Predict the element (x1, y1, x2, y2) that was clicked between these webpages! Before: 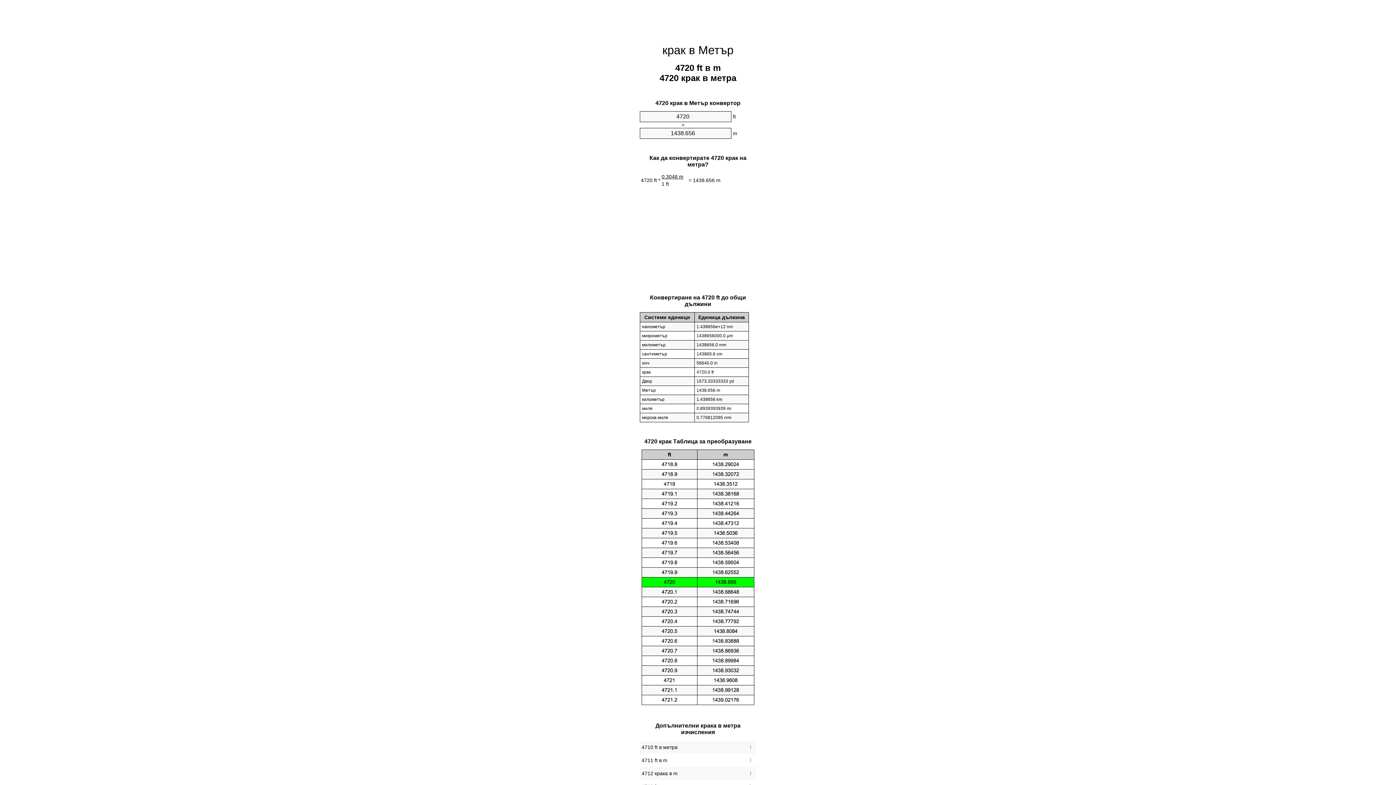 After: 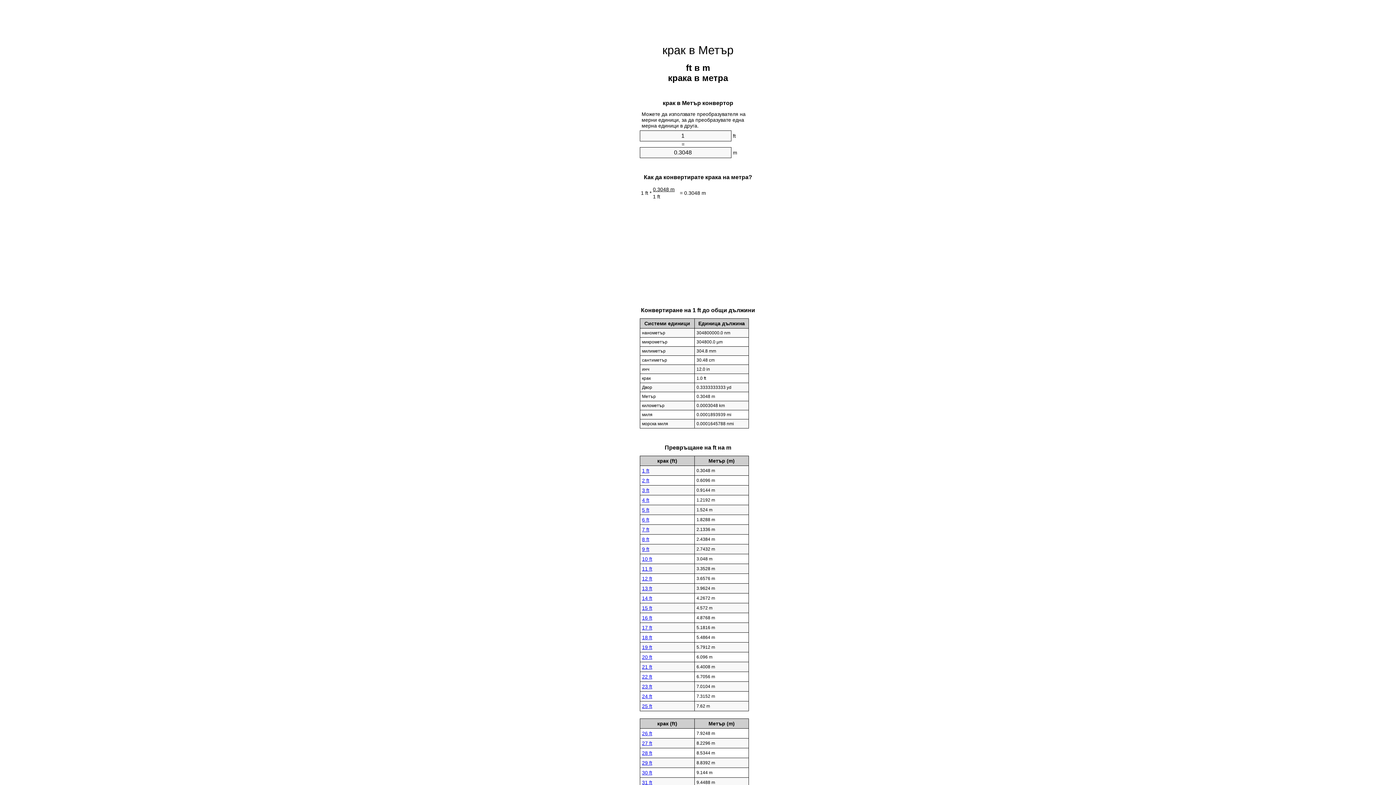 Action: bbox: (662, 43, 733, 56) label: крак в Метър